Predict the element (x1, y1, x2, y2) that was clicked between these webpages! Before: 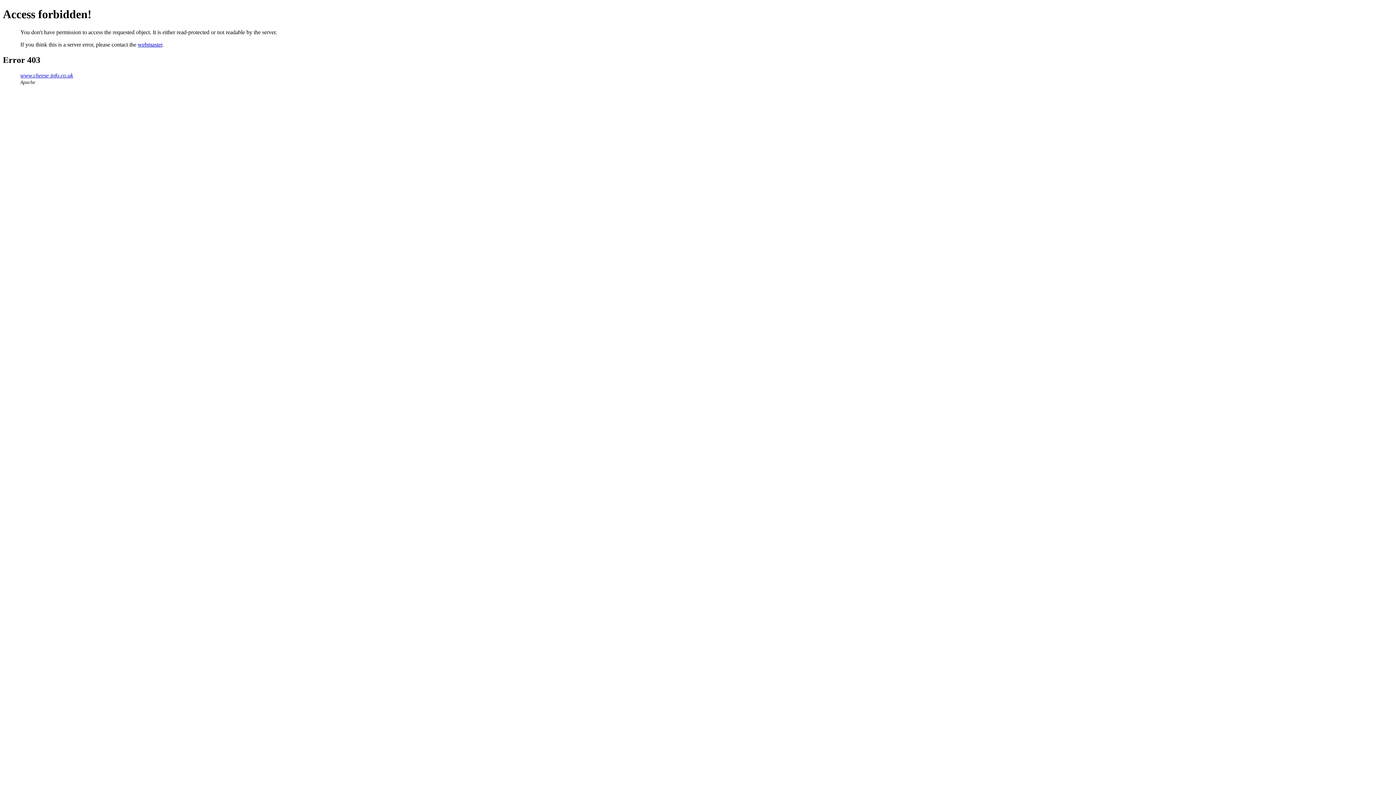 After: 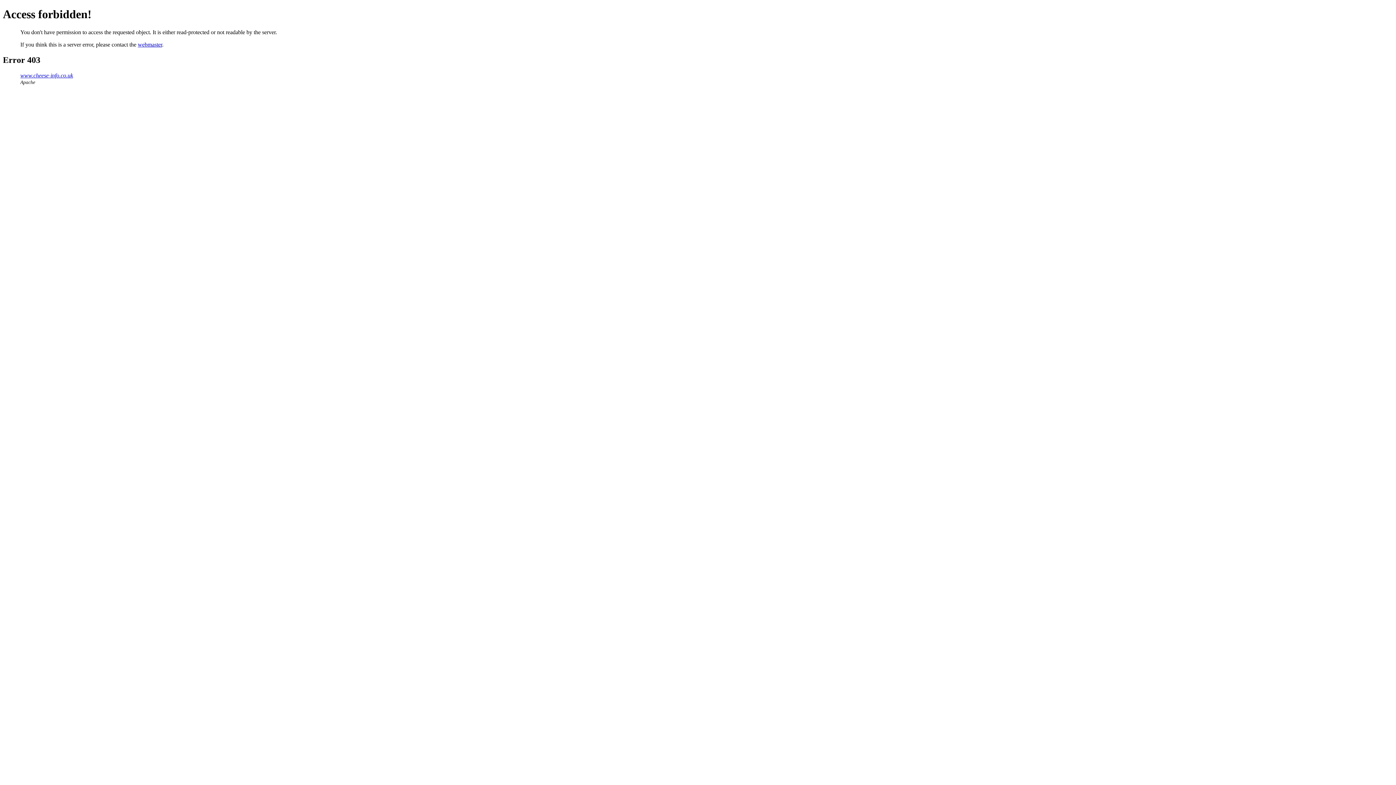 Action: bbox: (137, 41, 162, 47) label: webmaster